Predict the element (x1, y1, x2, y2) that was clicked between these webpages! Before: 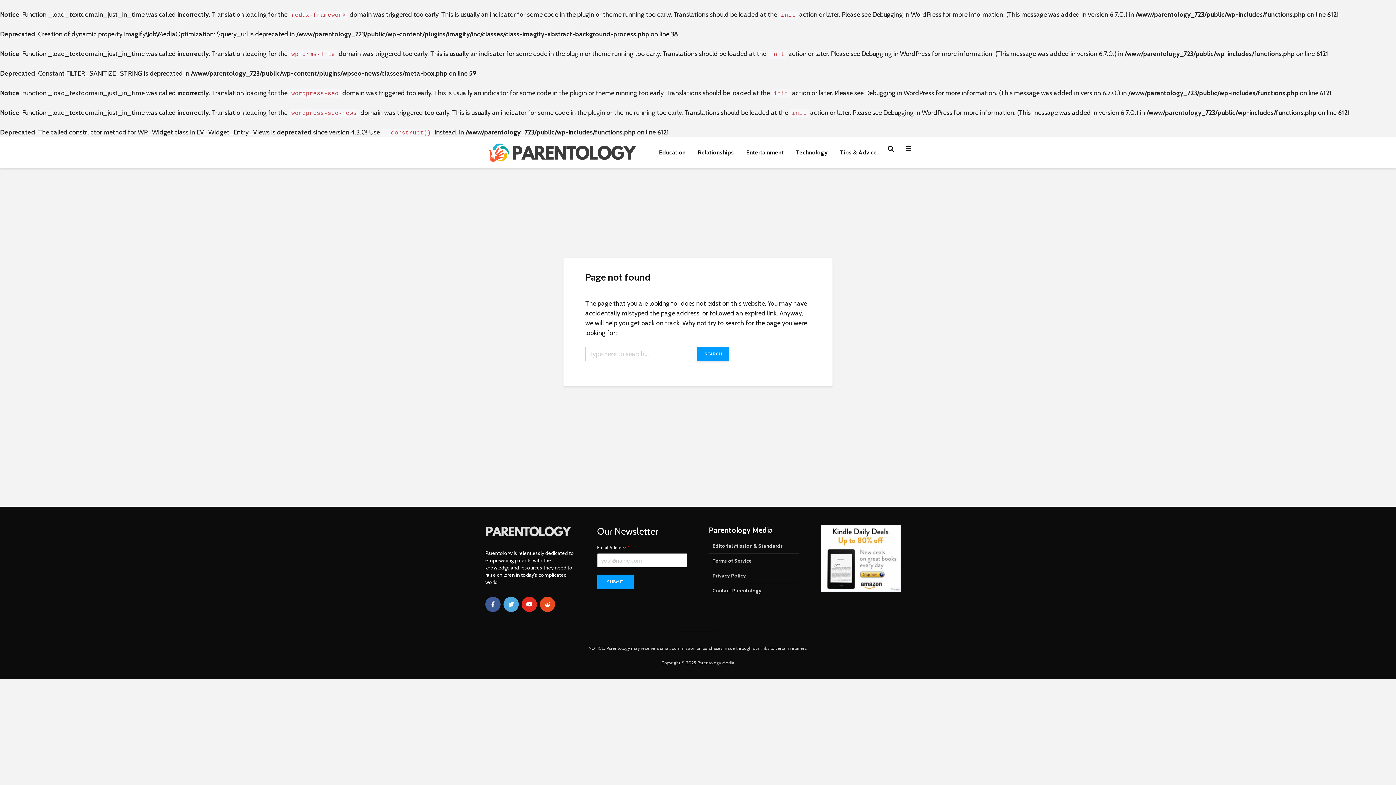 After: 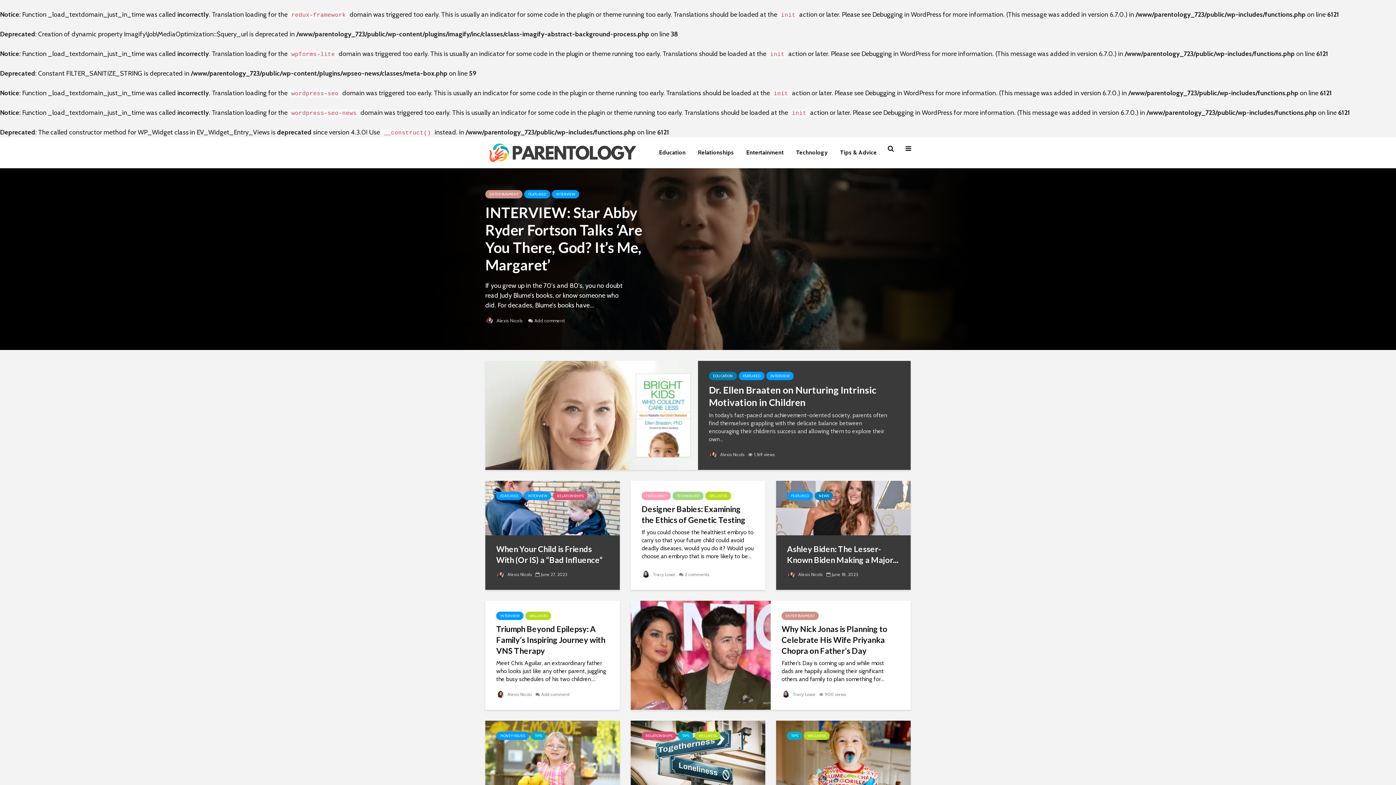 Action: bbox: (485, 147, 638, 155)